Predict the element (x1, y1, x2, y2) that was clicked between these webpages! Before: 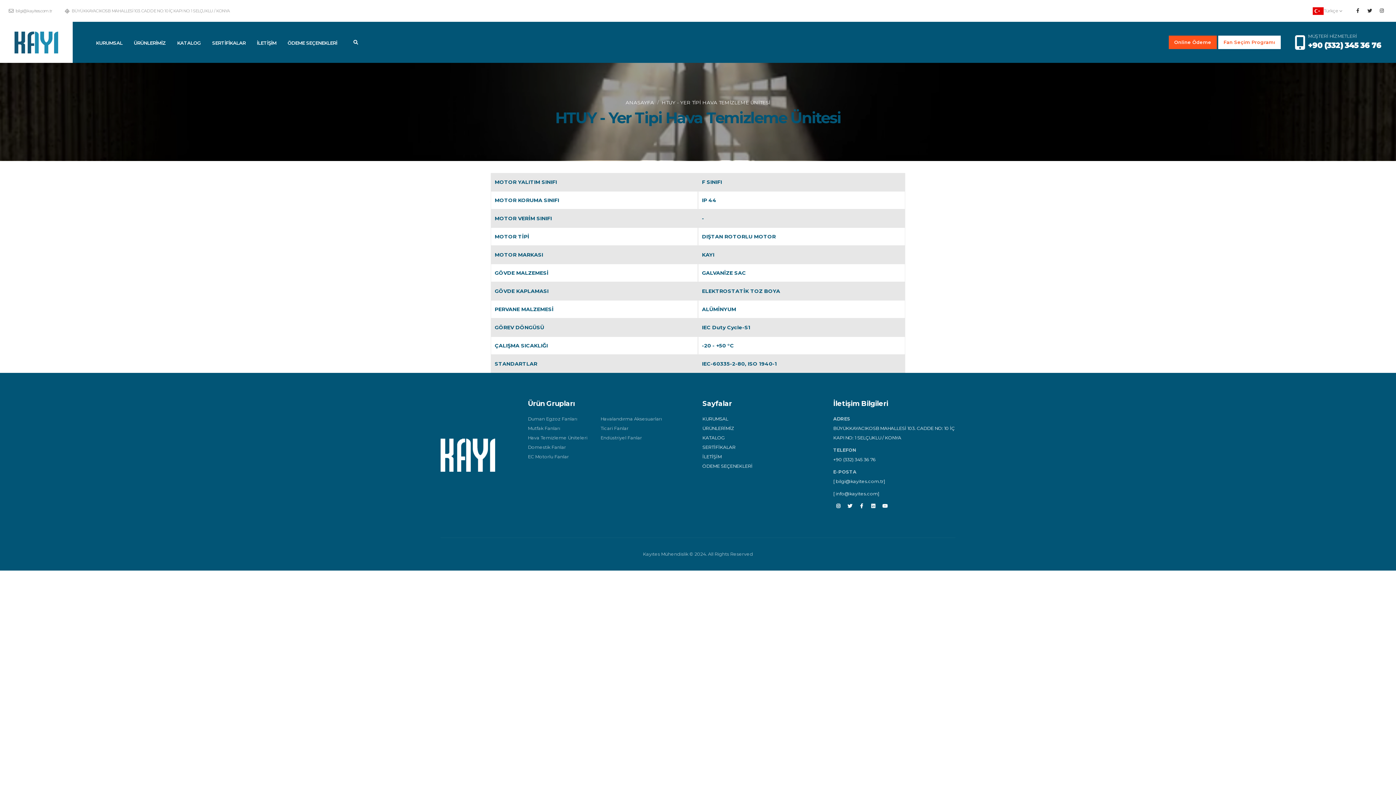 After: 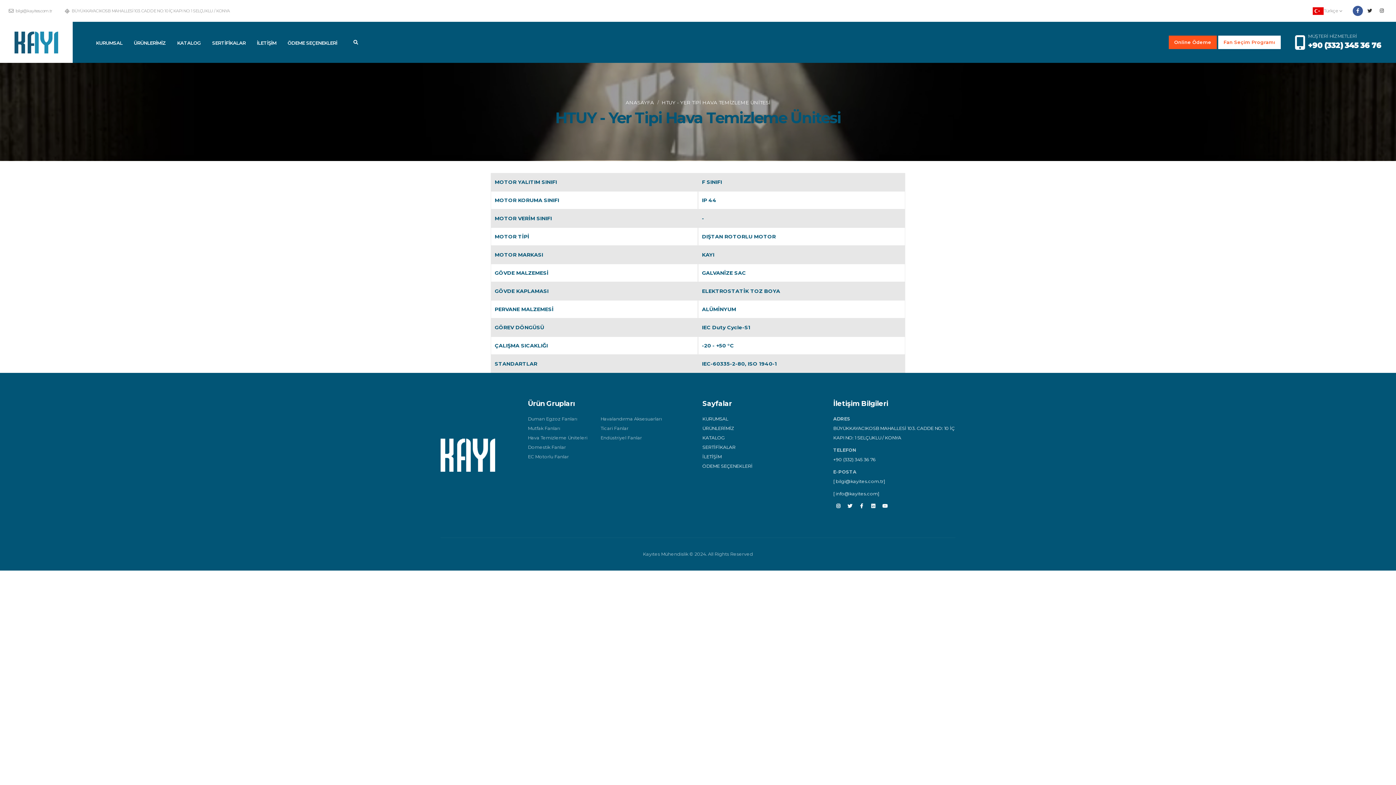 Action: bbox: (1353, 5, 1363, 16)